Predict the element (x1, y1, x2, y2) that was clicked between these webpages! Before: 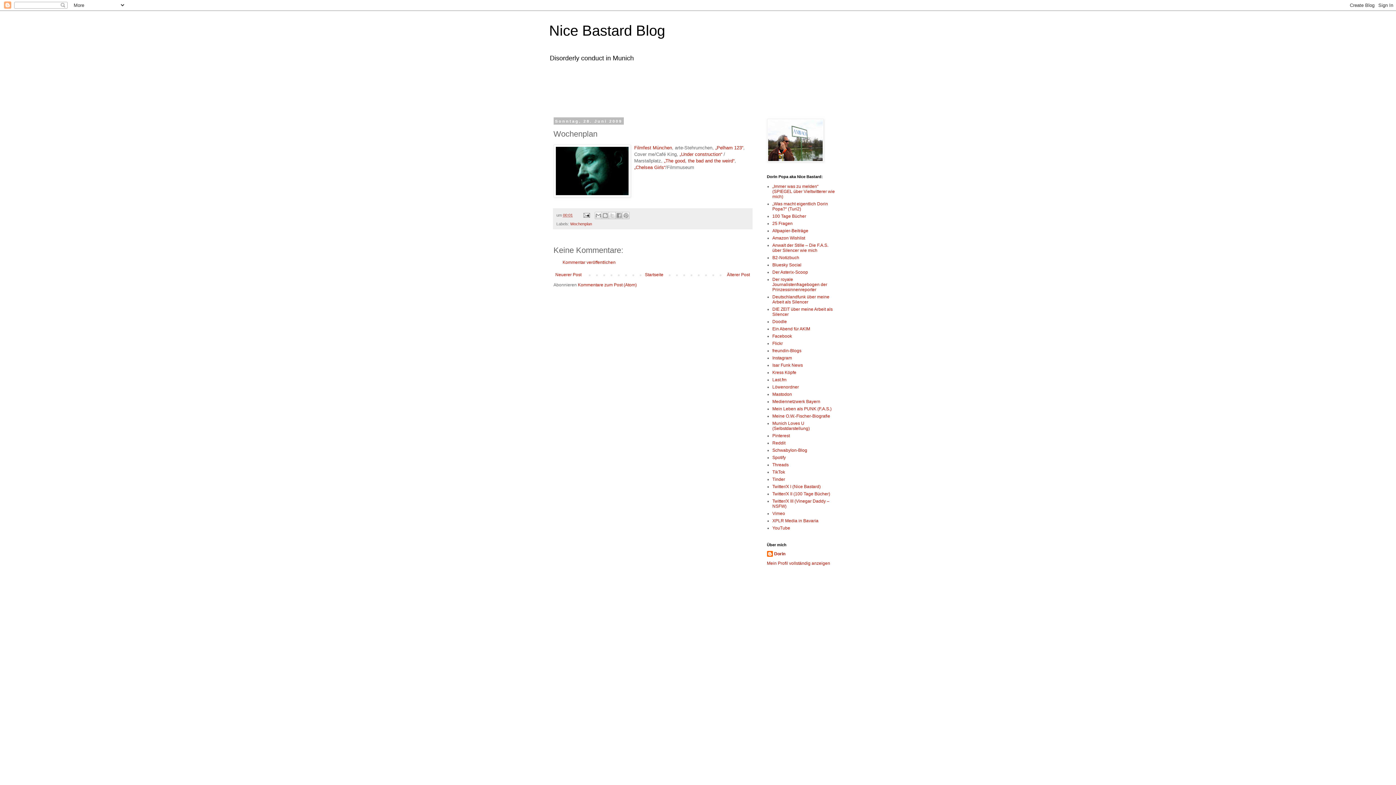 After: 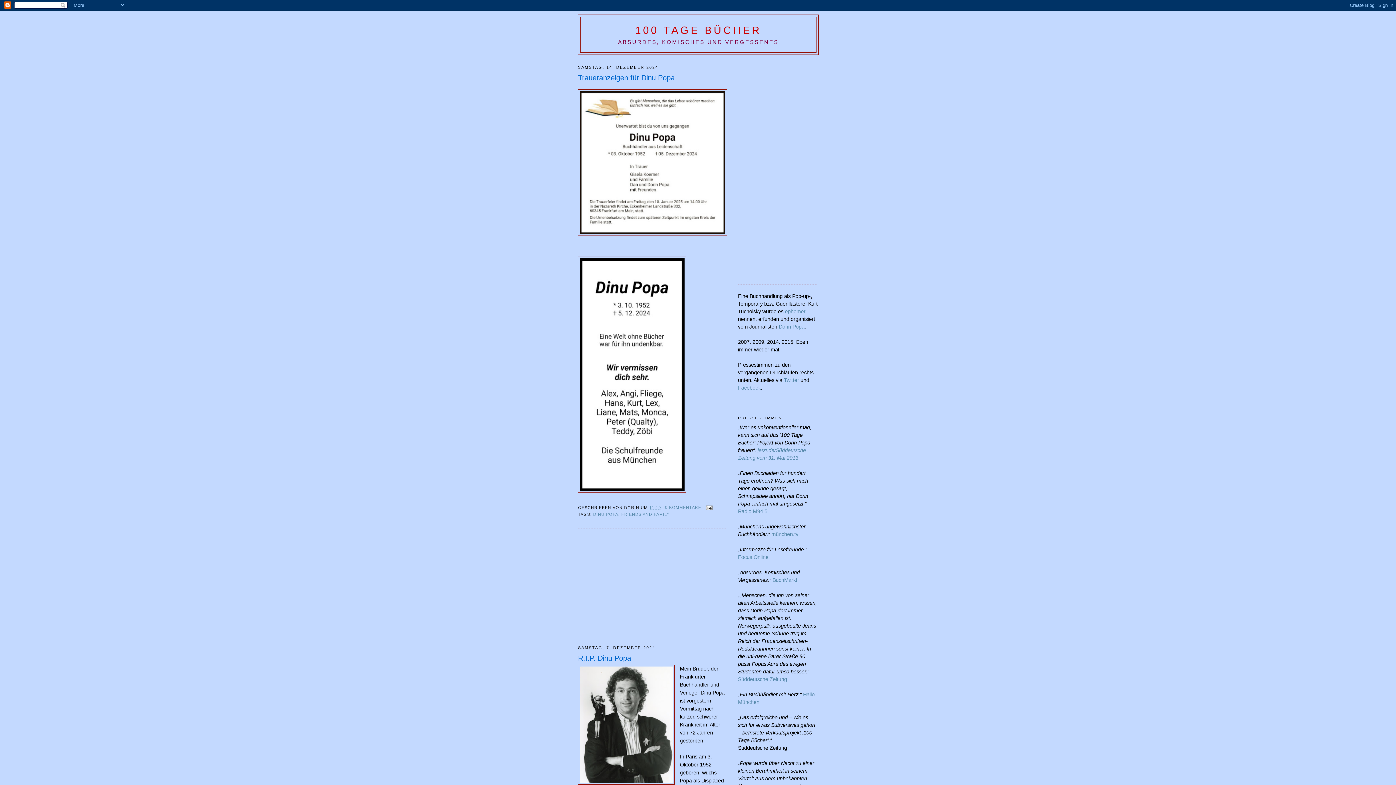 Action: label: 100 Tage Bücher bbox: (772, 213, 806, 218)